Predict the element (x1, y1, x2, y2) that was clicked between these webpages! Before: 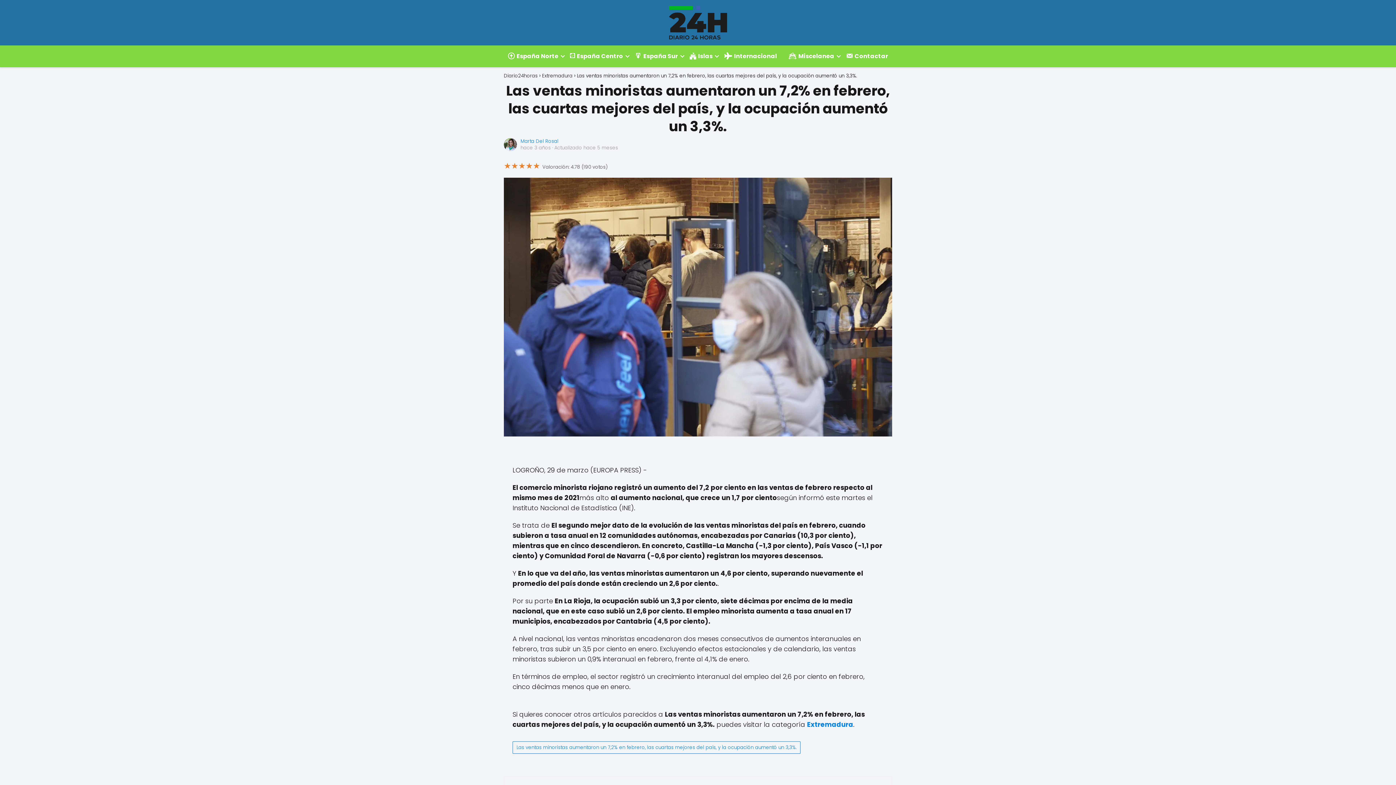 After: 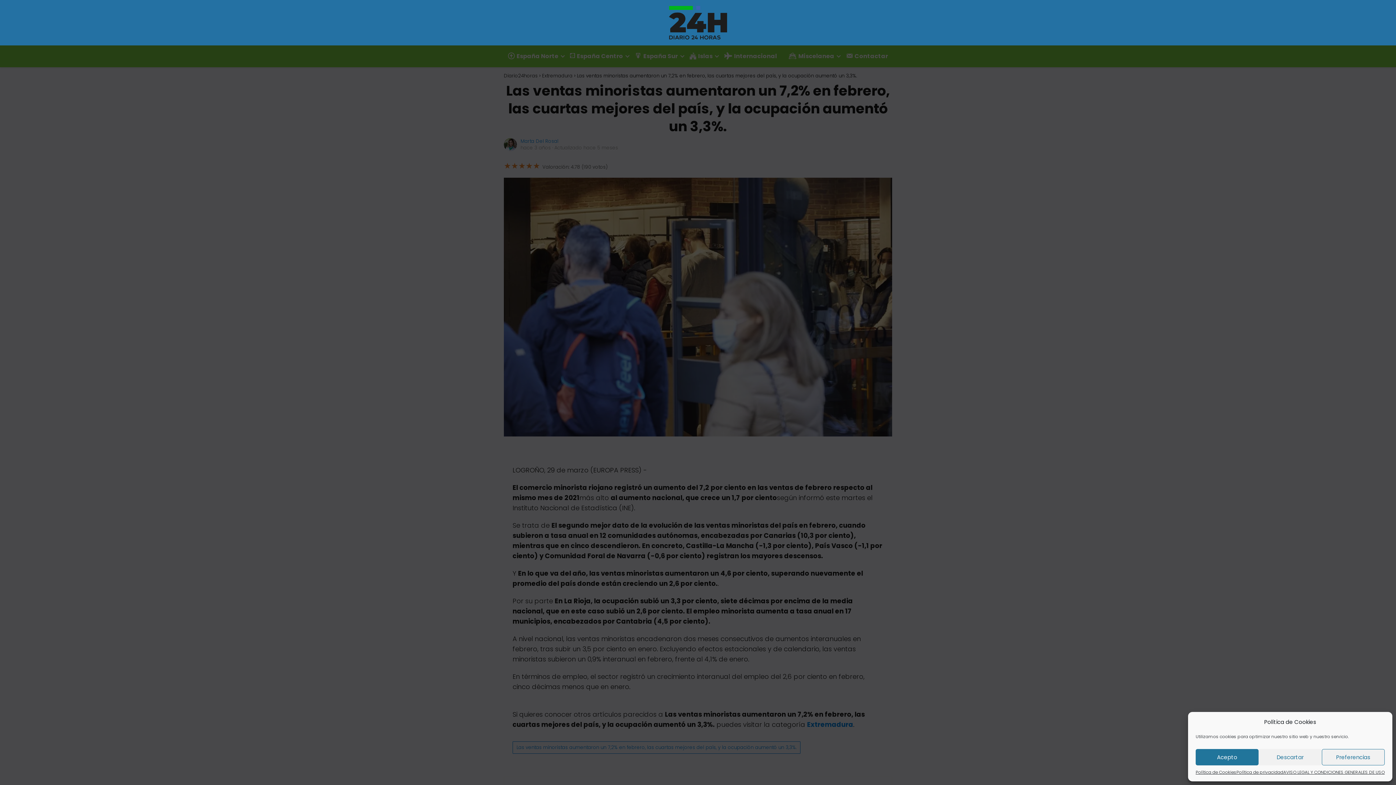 Action: bbox: (683, 45, 715, 67) label: Islas